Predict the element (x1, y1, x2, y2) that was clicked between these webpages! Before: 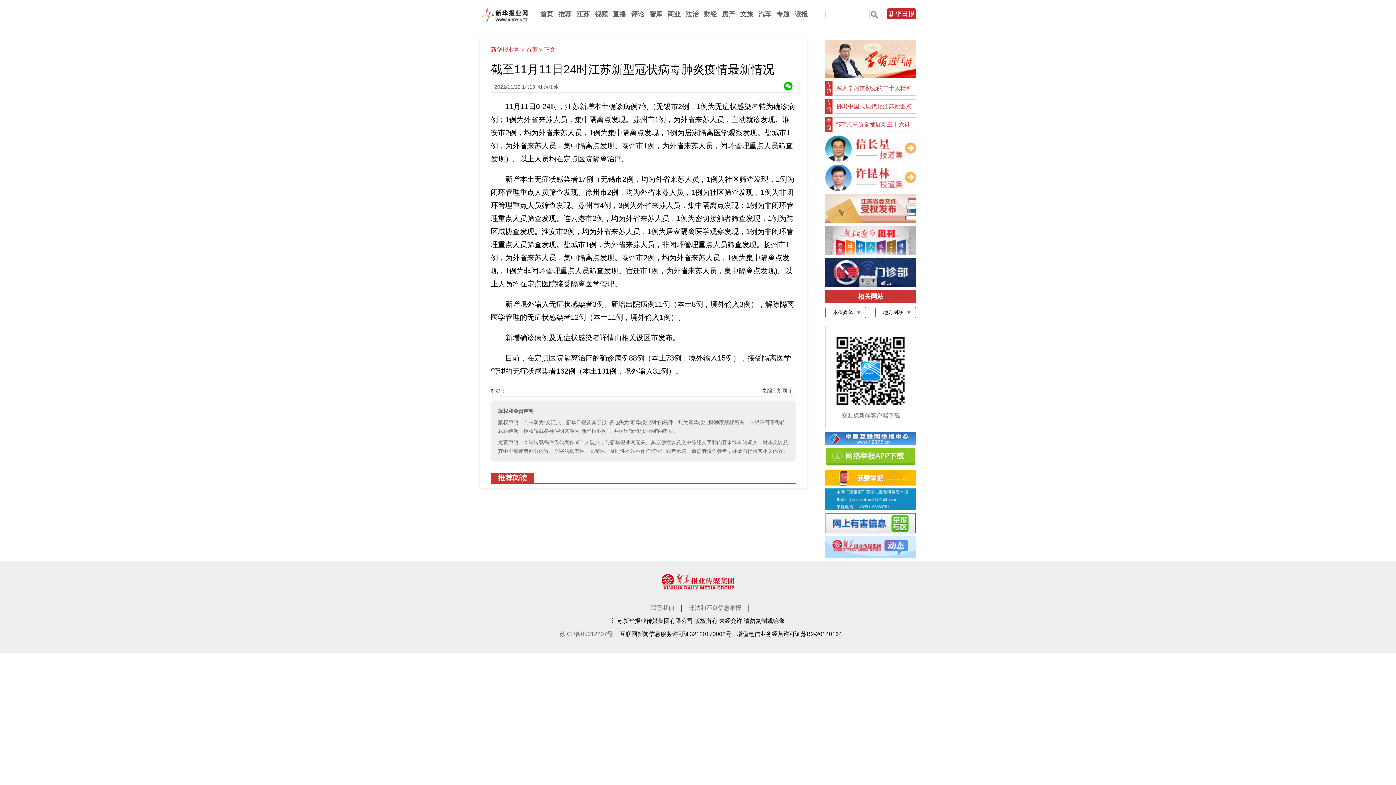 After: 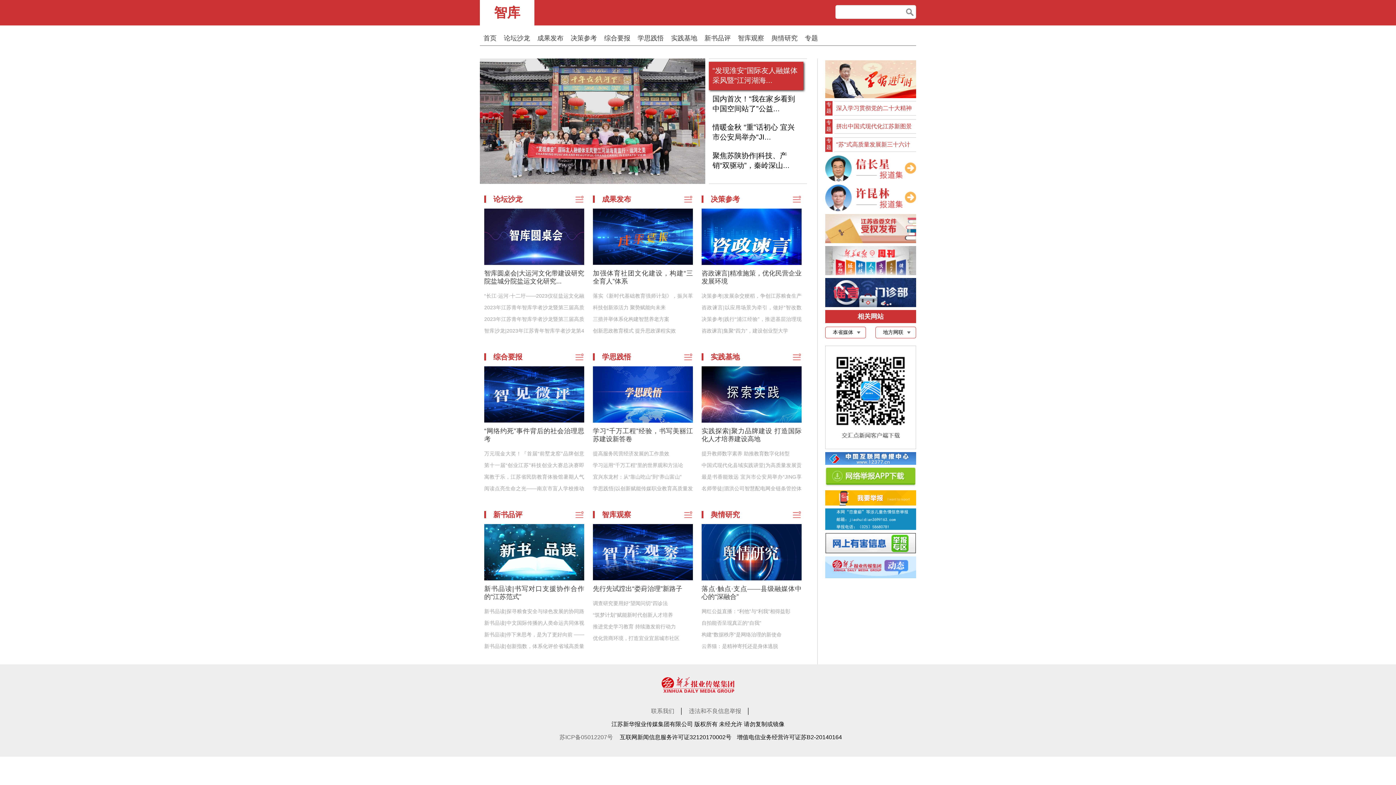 Action: bbox: (649, 10, 662, 17) label: 智库